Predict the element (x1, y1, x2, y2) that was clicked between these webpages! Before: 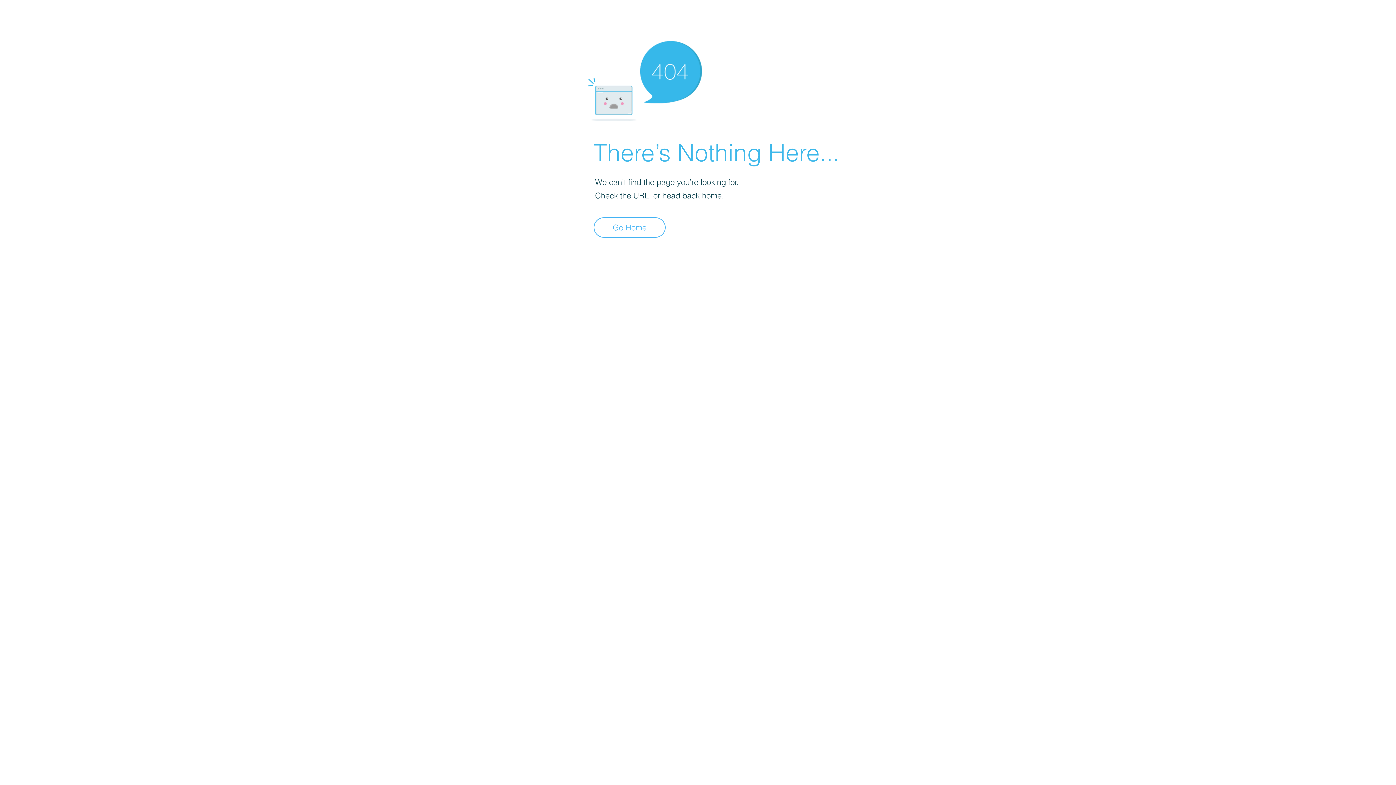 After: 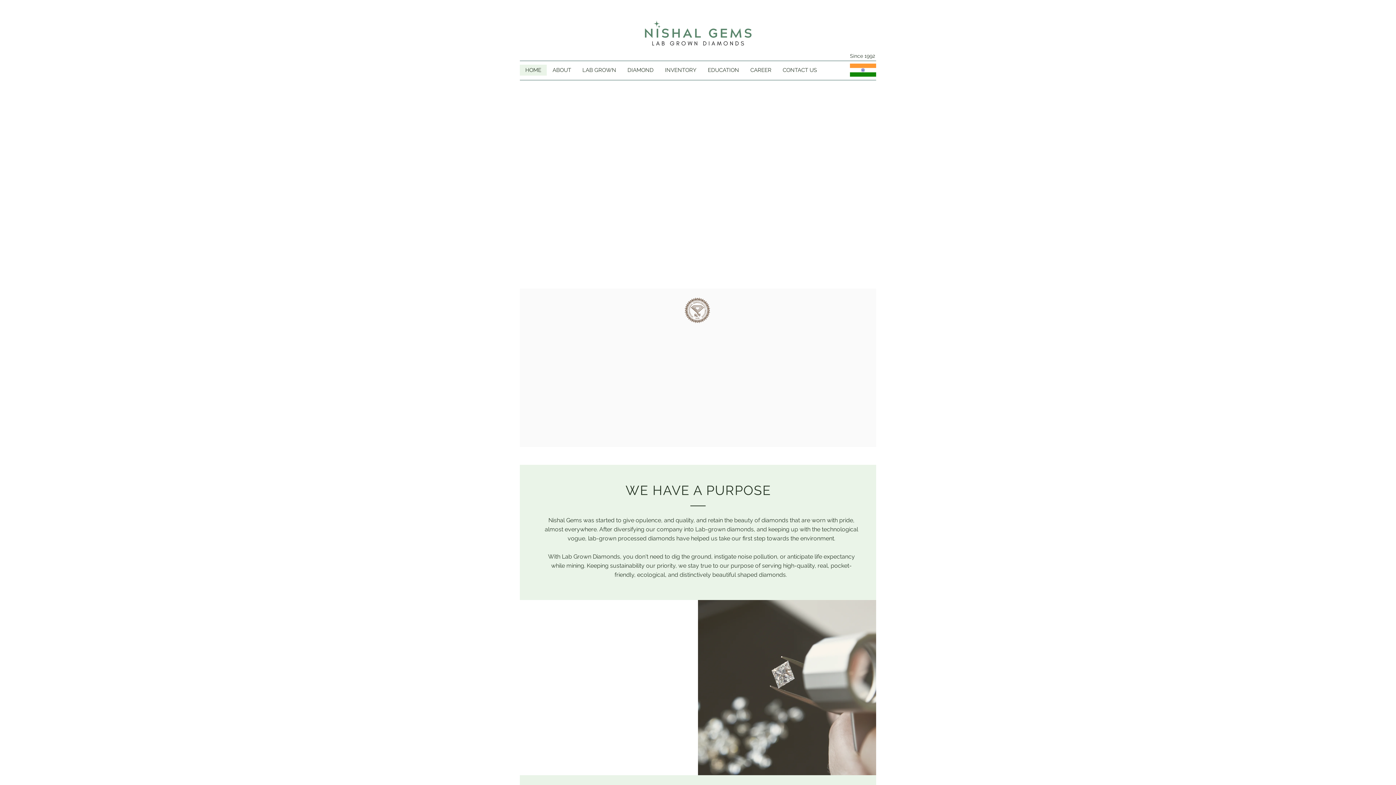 Action: label: Go Home bbox: (593, 217, 665, 237)